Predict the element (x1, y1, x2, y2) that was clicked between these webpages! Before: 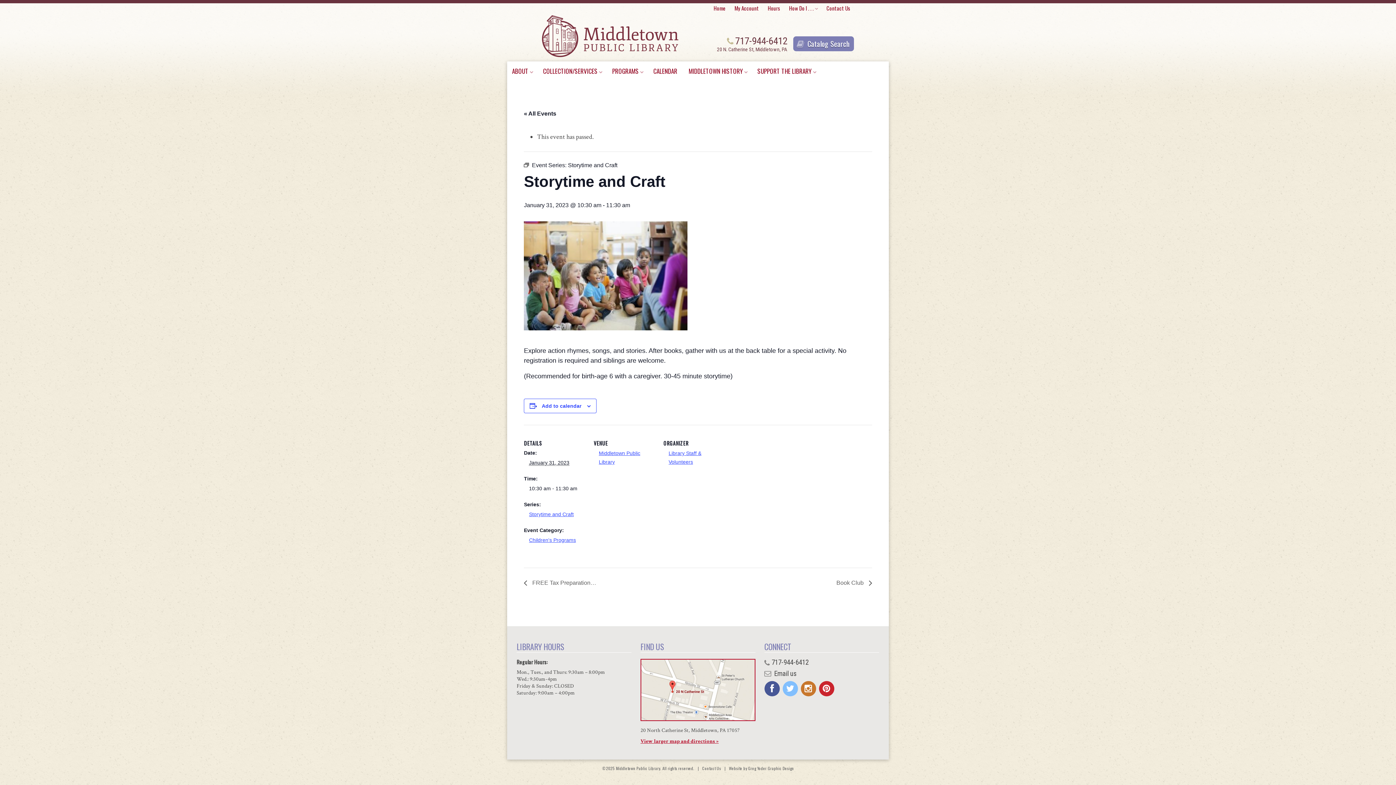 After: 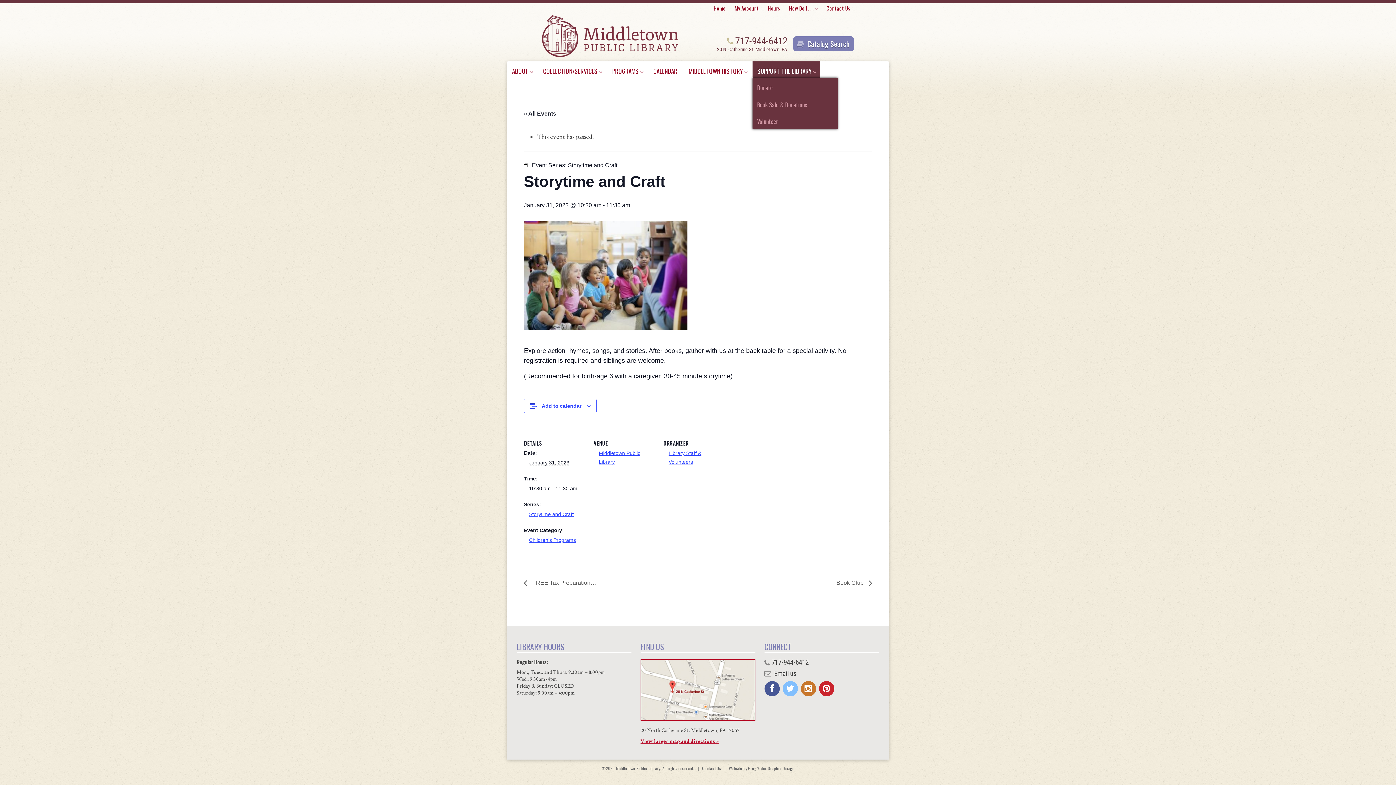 Action: label: SUPPORT THE LIBRARY bbox: (752, 61, 820, 78)